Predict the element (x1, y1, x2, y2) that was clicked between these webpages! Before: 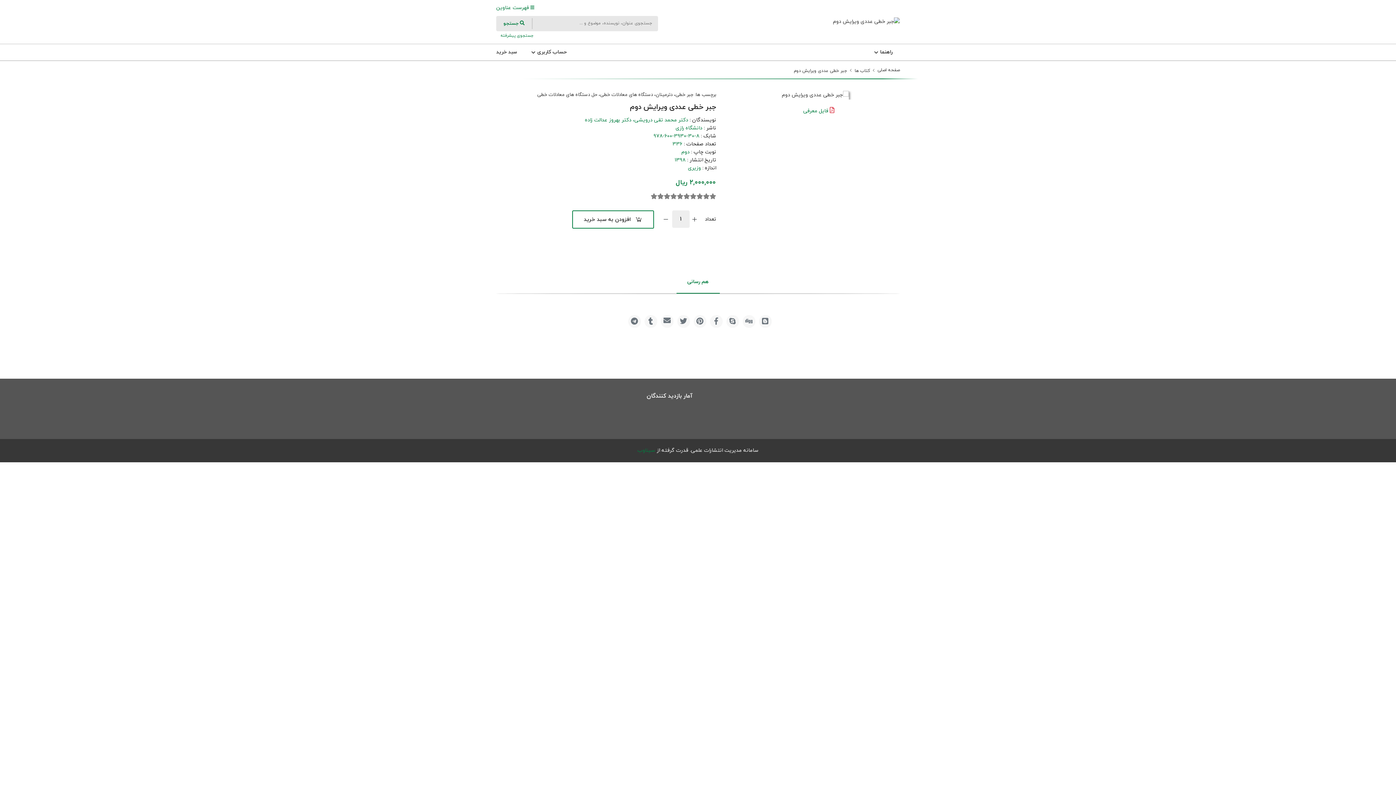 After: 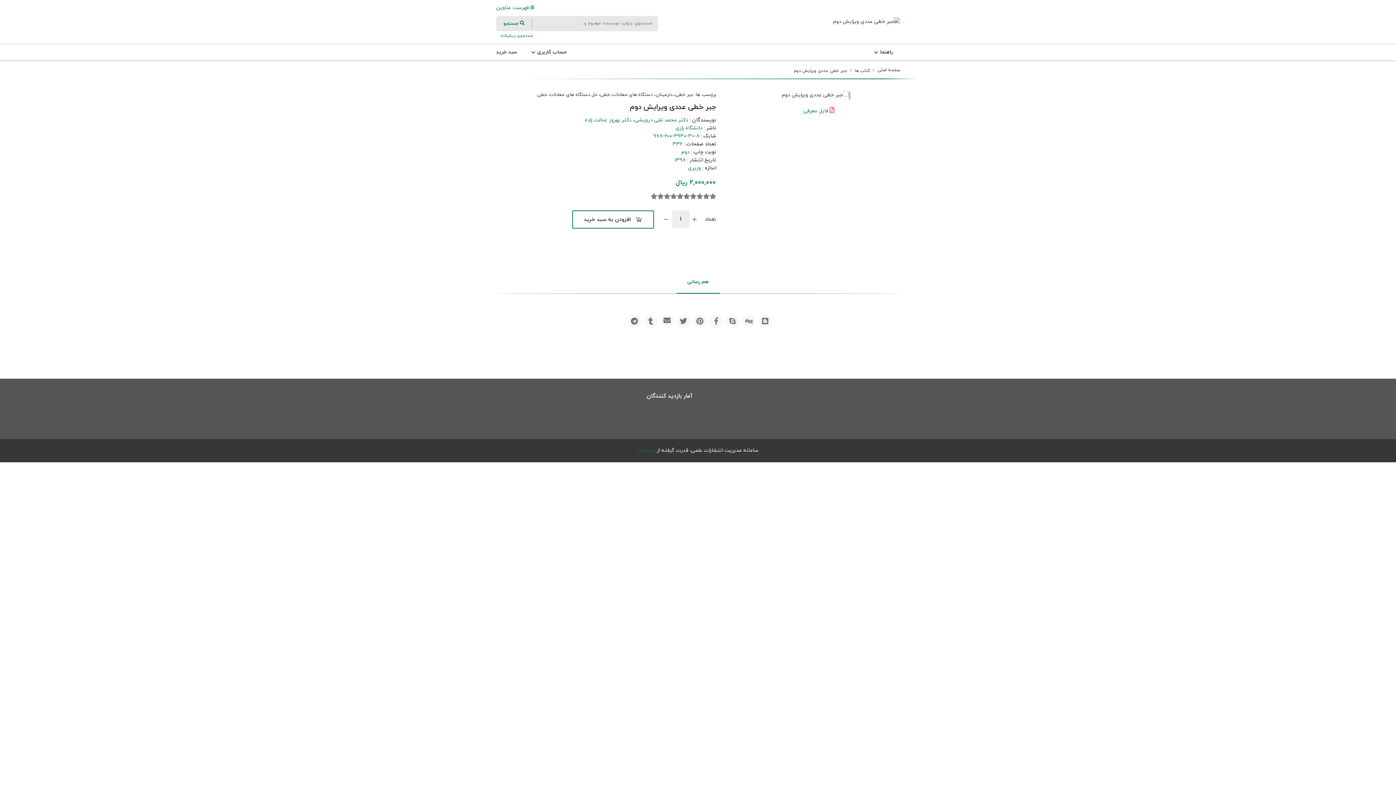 Action: label: هم رسانی bbox: (676, 271, 719, 293)